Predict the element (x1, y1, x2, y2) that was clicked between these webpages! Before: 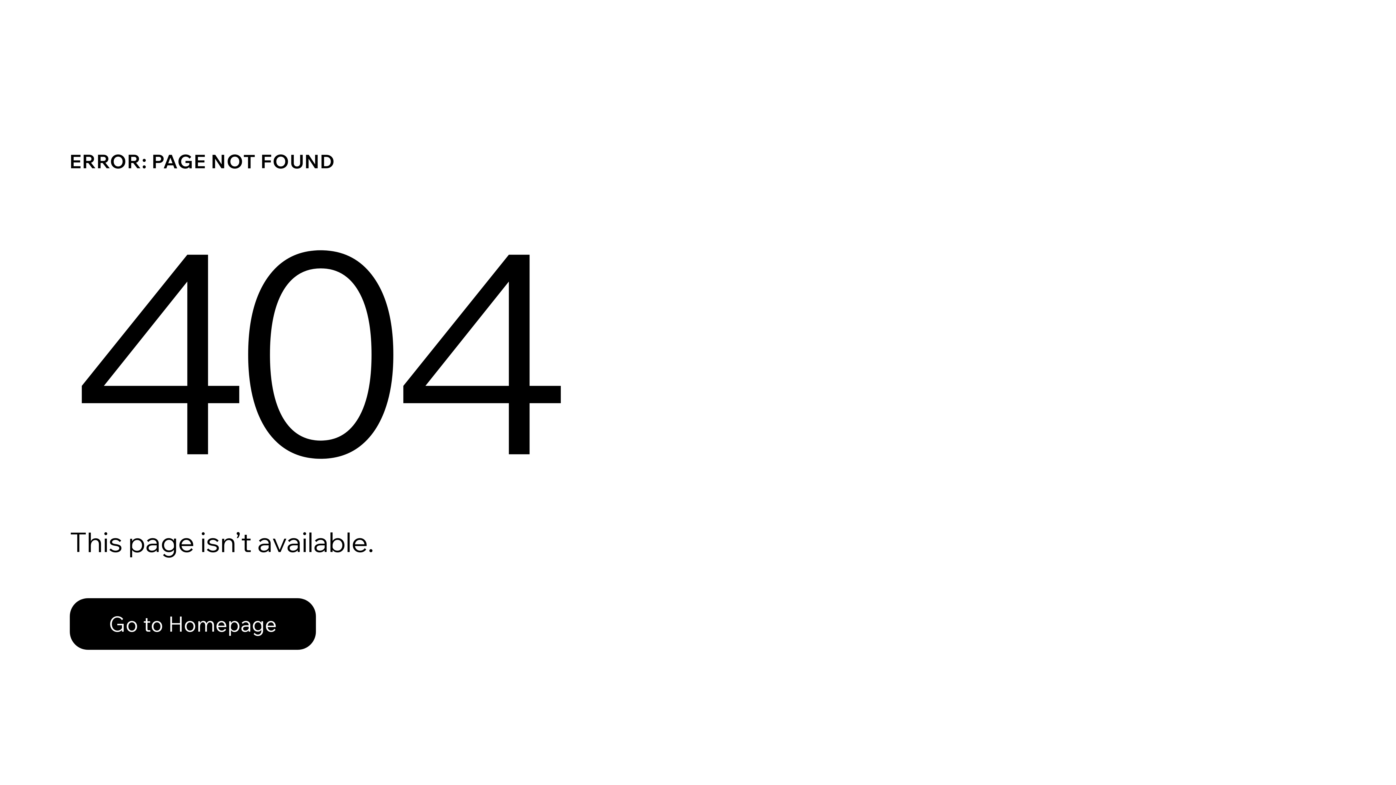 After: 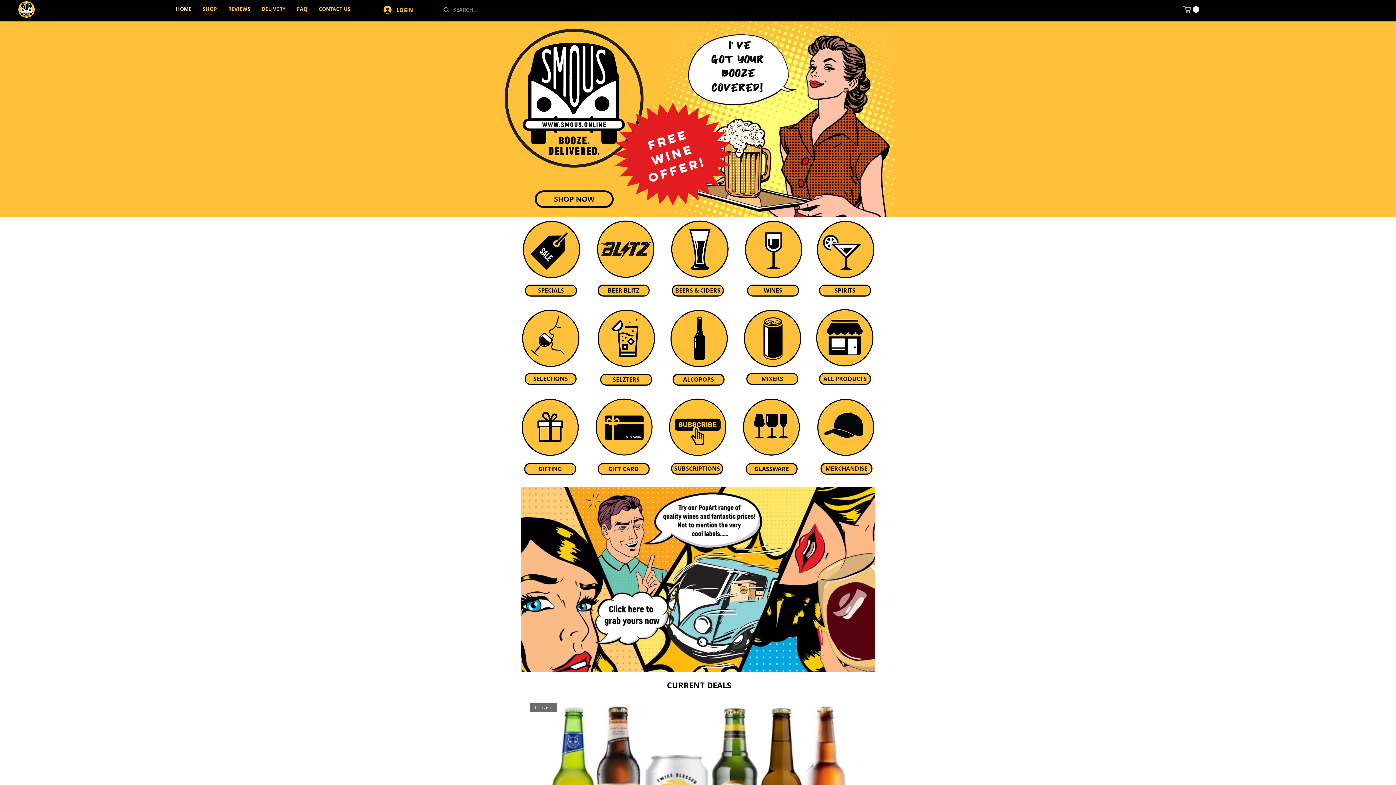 Action: label: Go to Homepage bbox: (69, 598, 316, 650)